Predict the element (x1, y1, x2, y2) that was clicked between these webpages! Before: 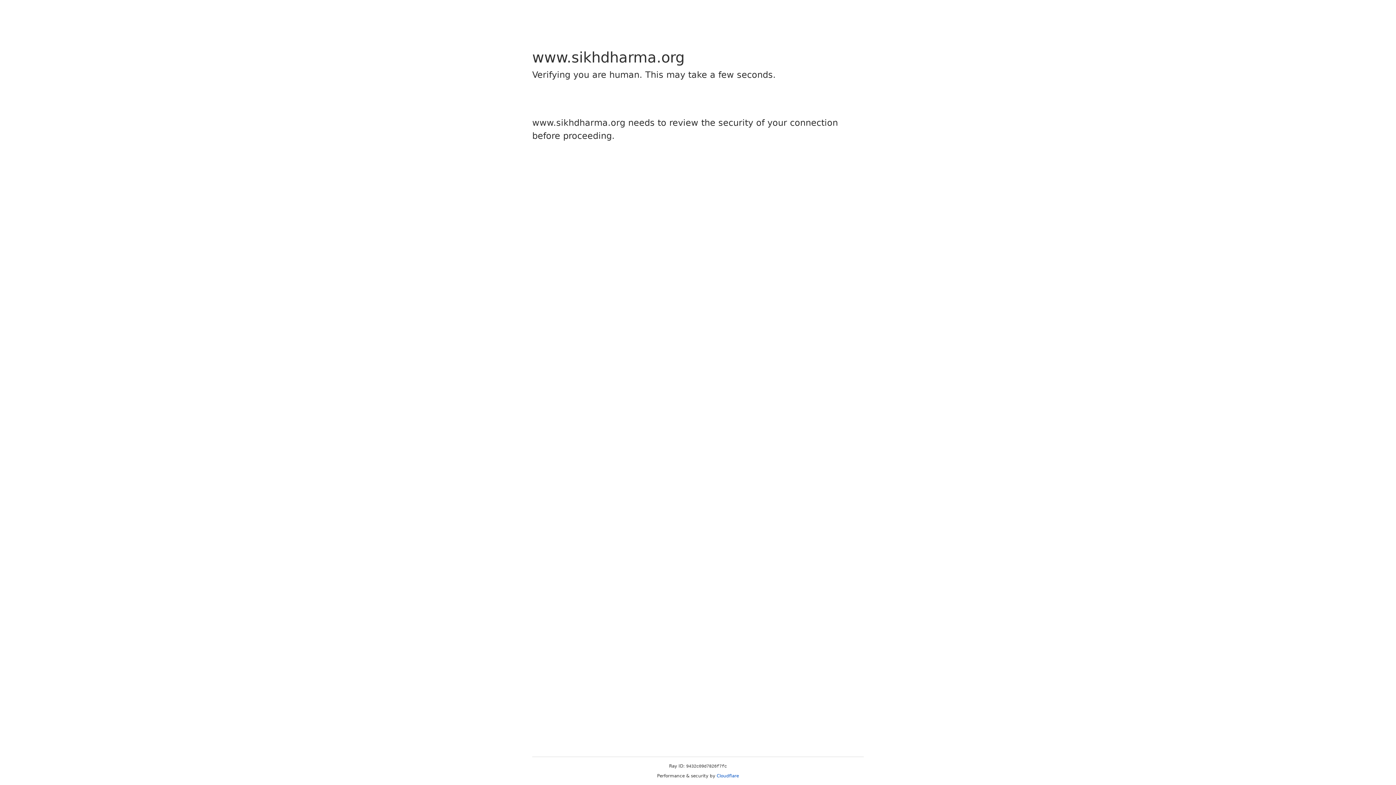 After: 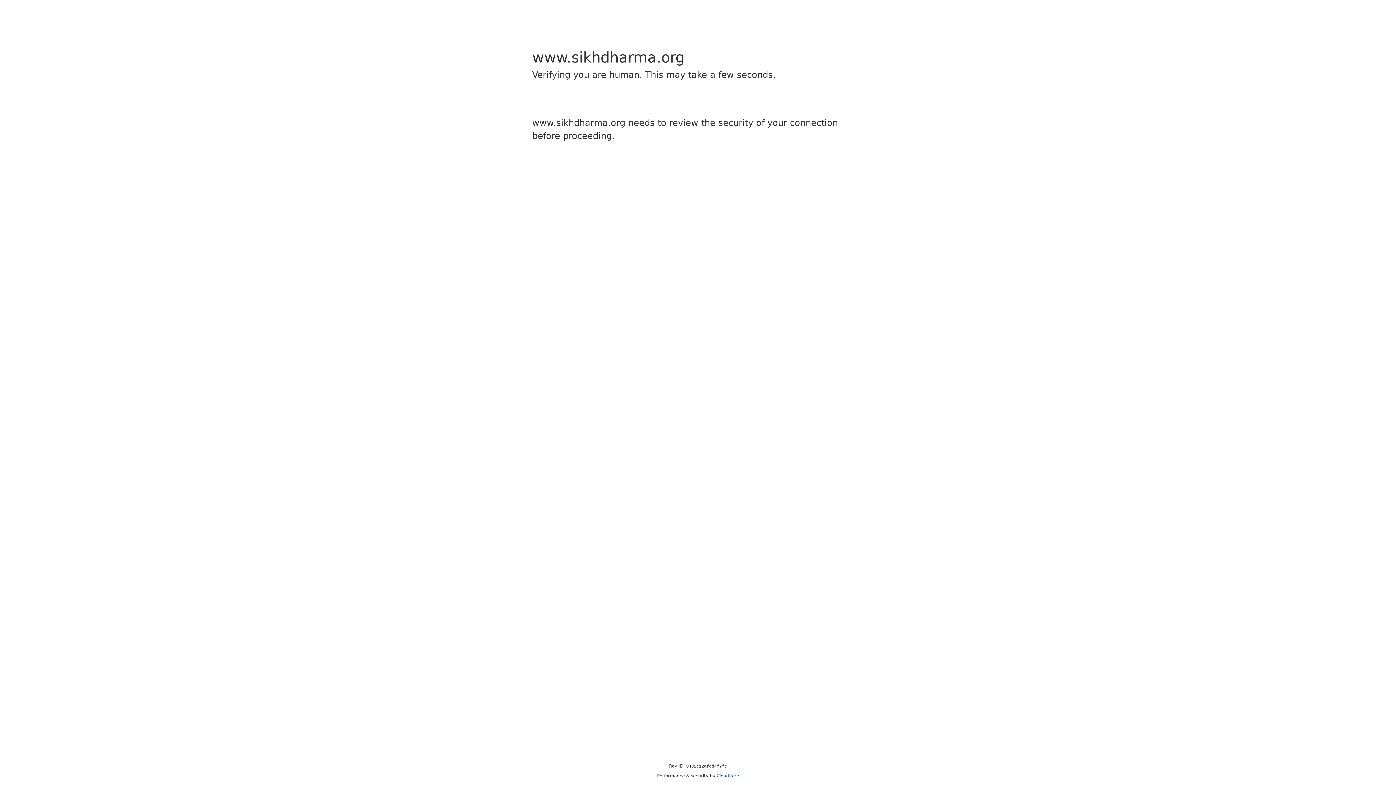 Action: label: Cloudflare bbox: (716, 773, 739, 778)